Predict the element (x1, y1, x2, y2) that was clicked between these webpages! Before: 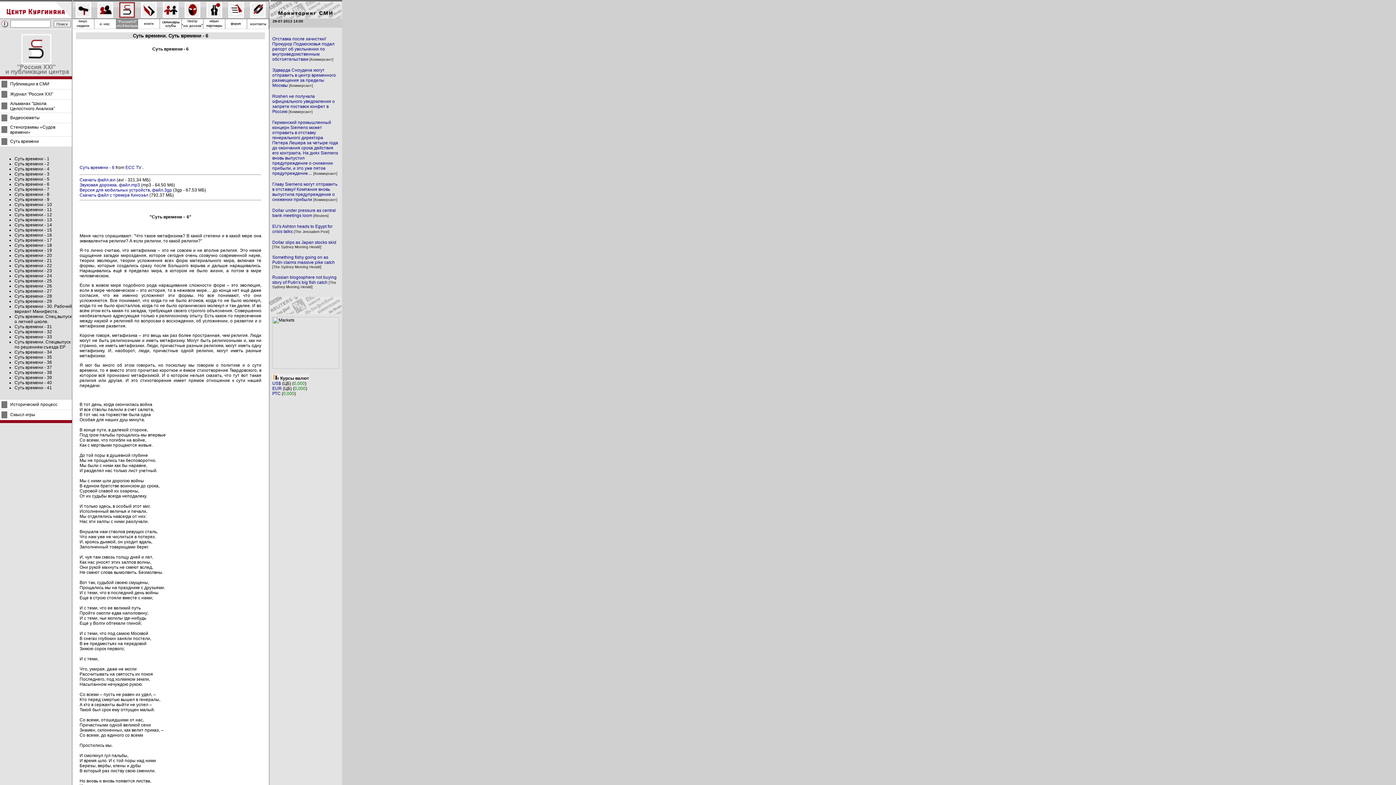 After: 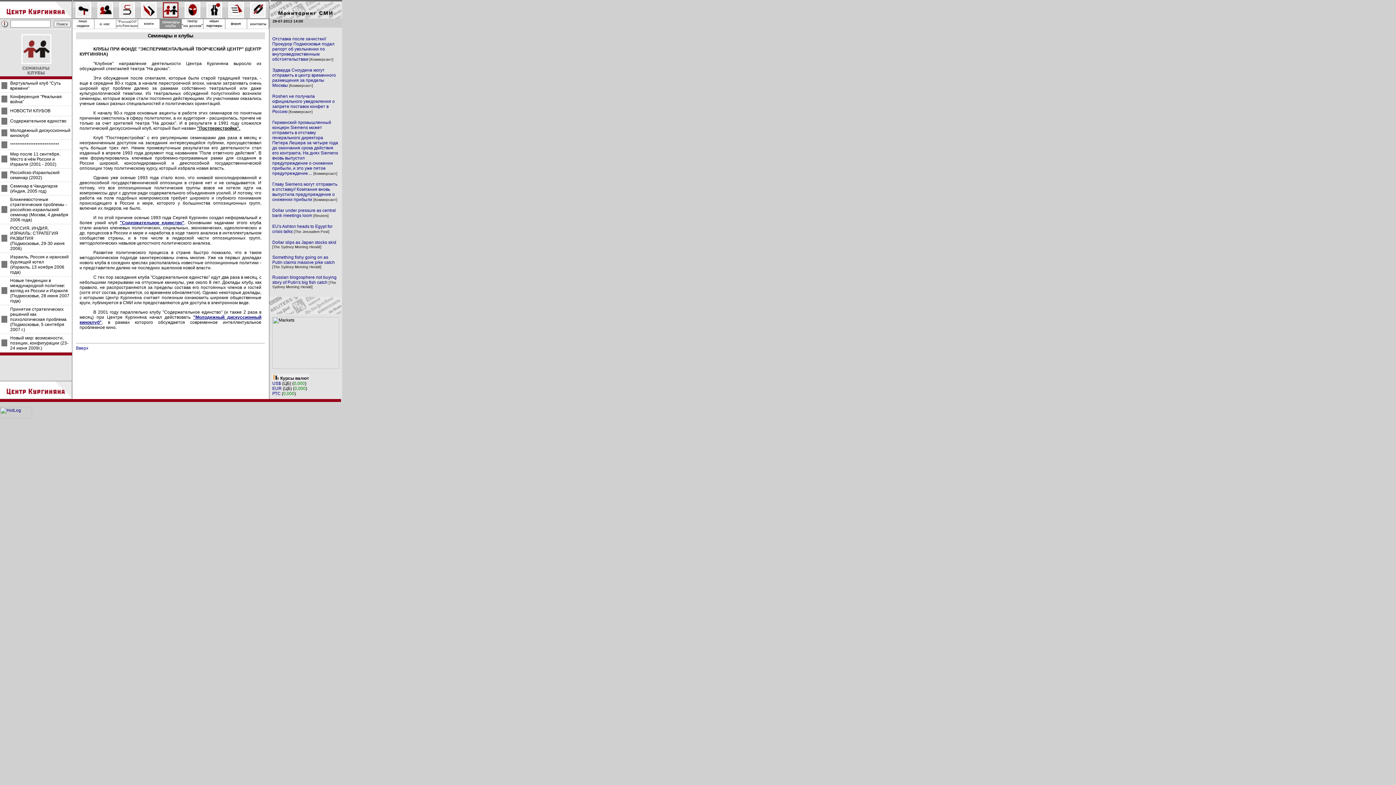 Action: bbox: (160, 25, 181, 30)